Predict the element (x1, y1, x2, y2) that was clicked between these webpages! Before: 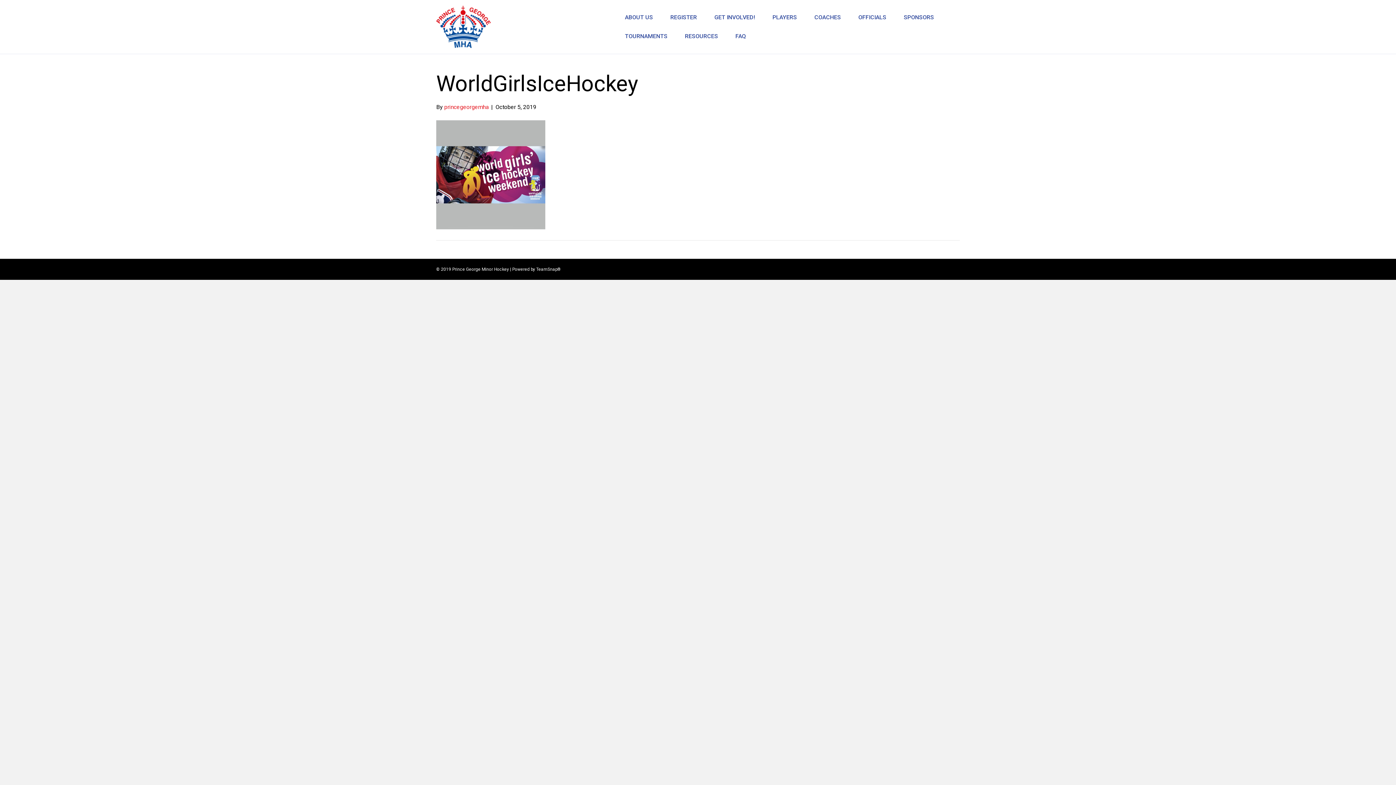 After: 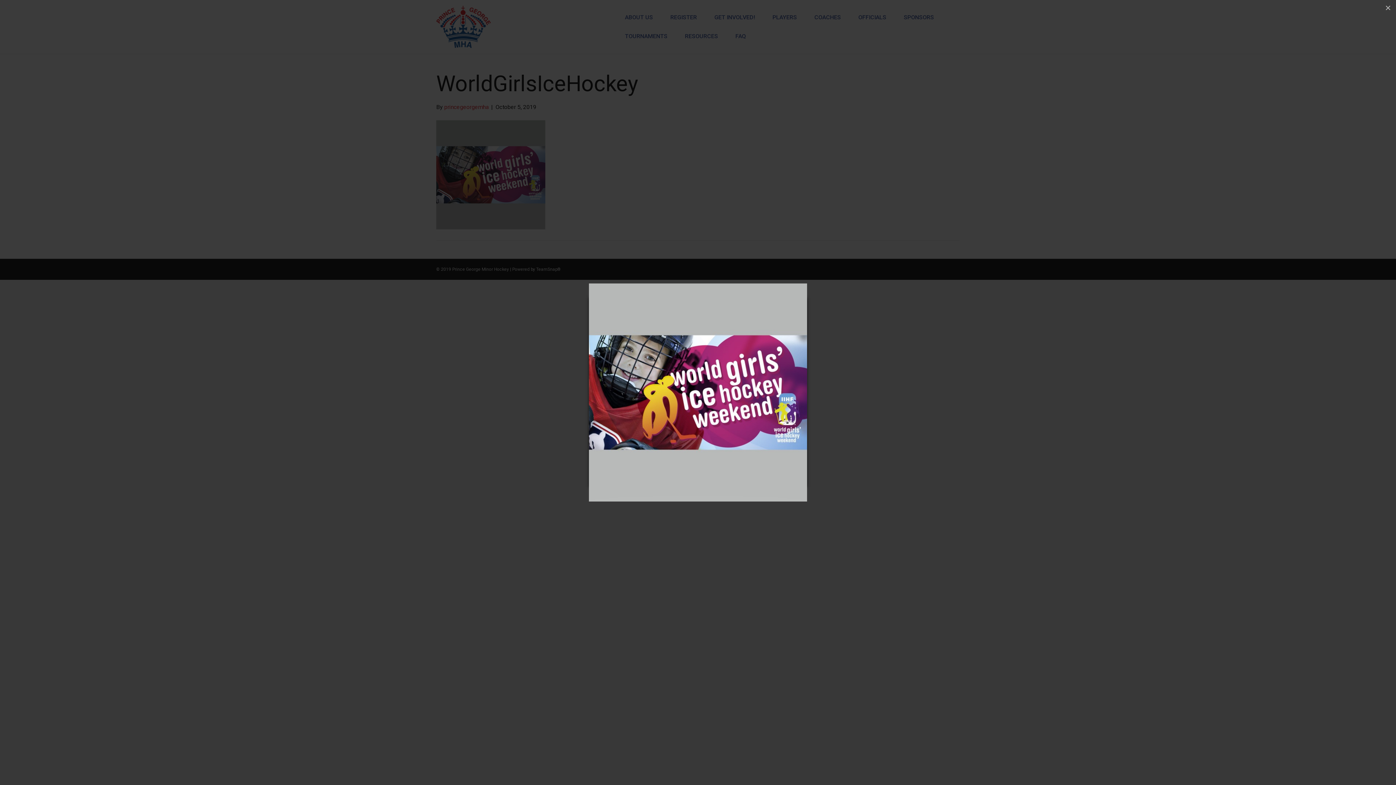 Action: bbox: (436, 170, 545, 177)